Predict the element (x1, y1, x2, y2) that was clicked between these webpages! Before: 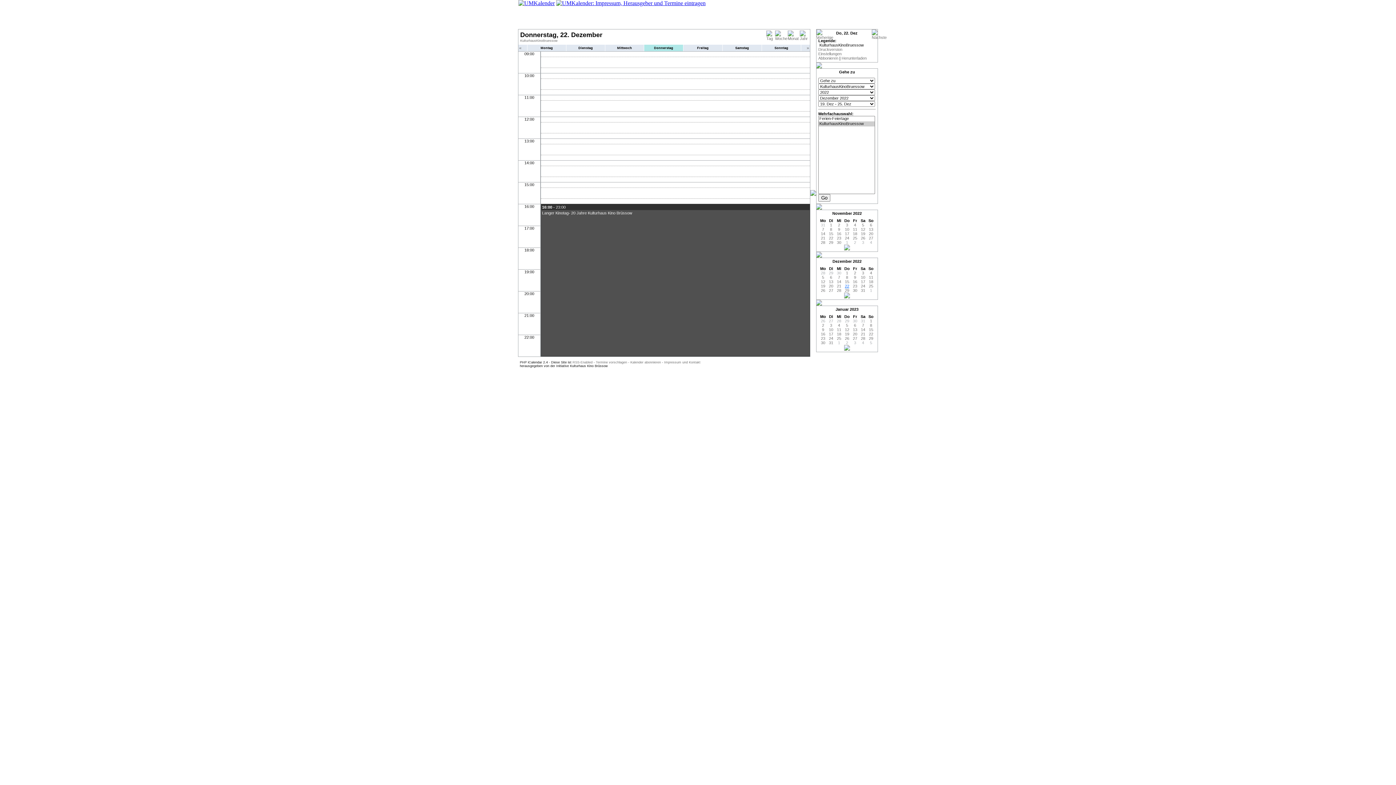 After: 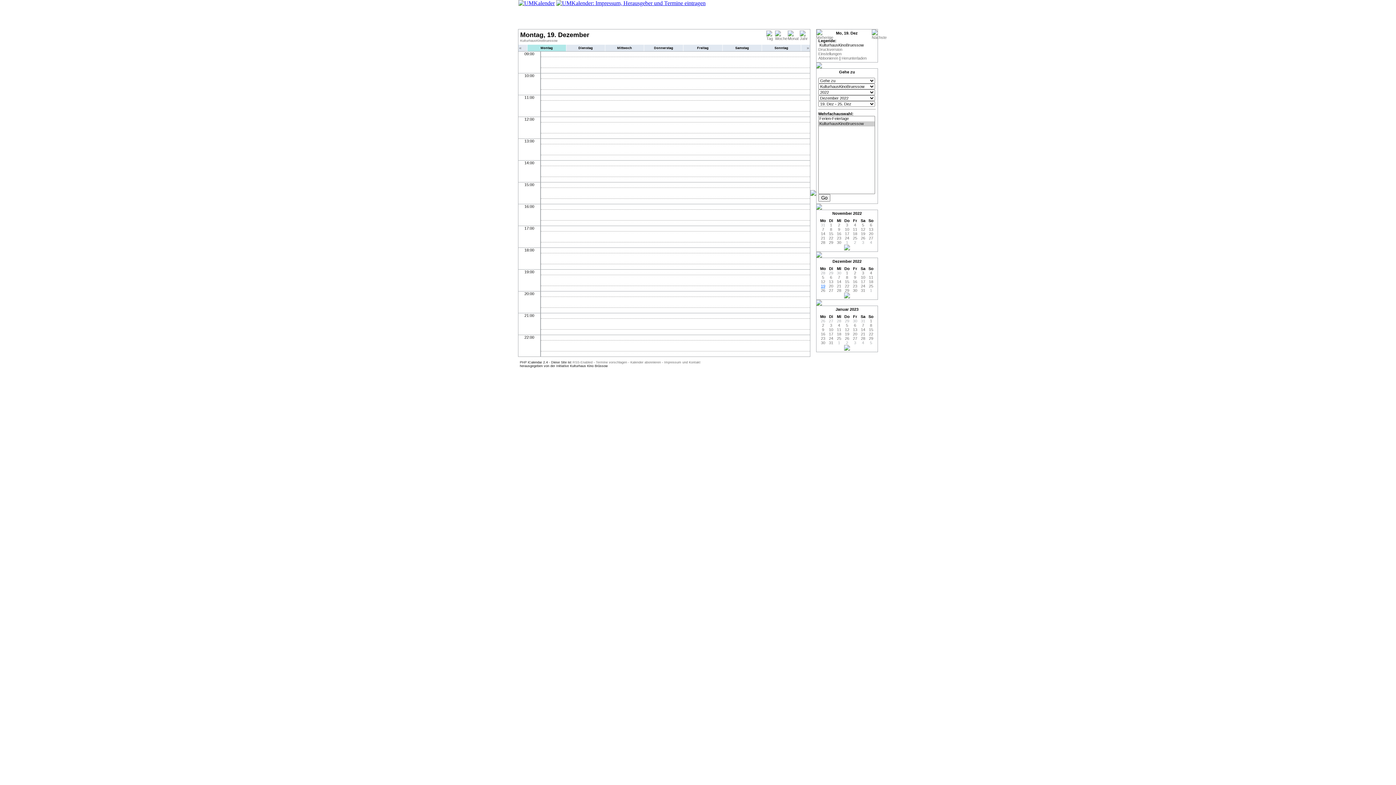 Action: label: 19 bbox: (821, 284, 825, 288)